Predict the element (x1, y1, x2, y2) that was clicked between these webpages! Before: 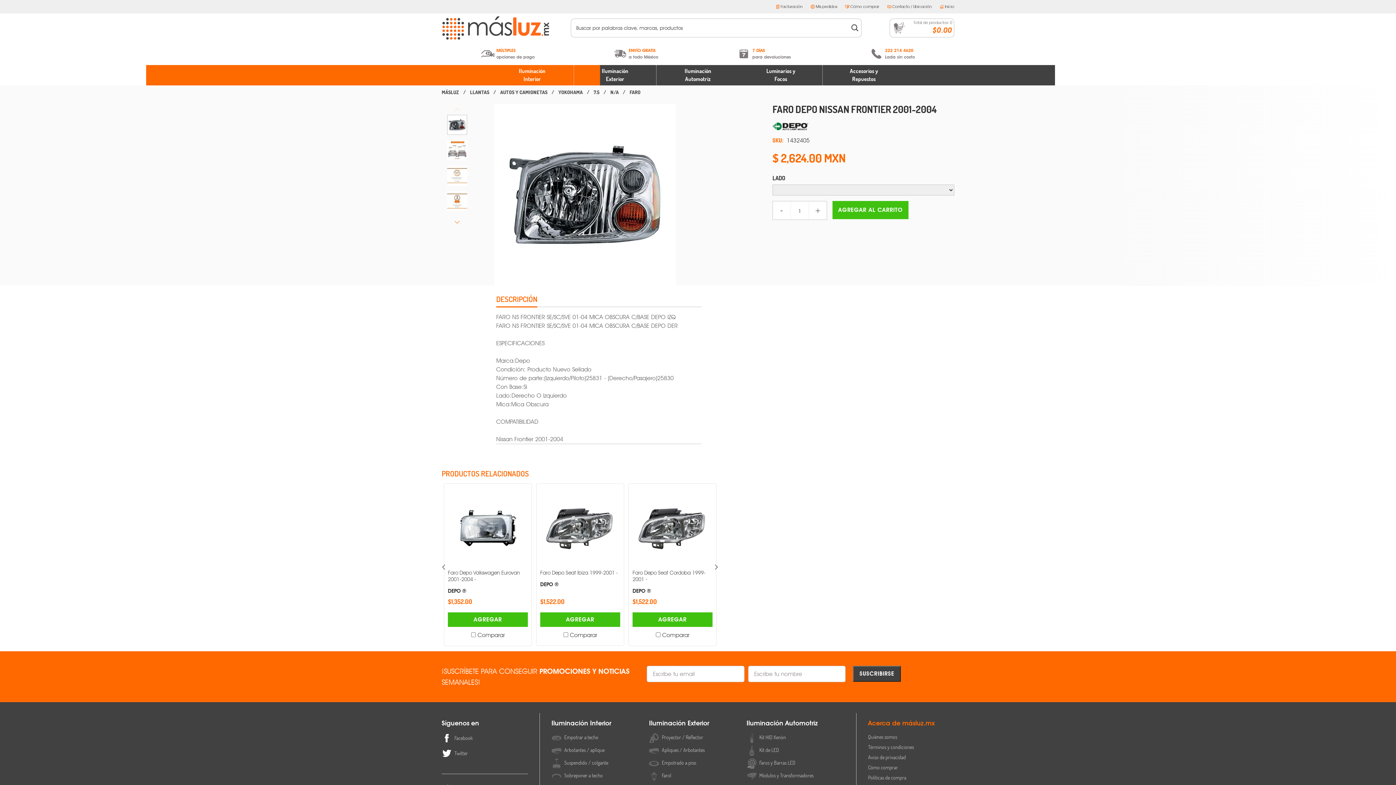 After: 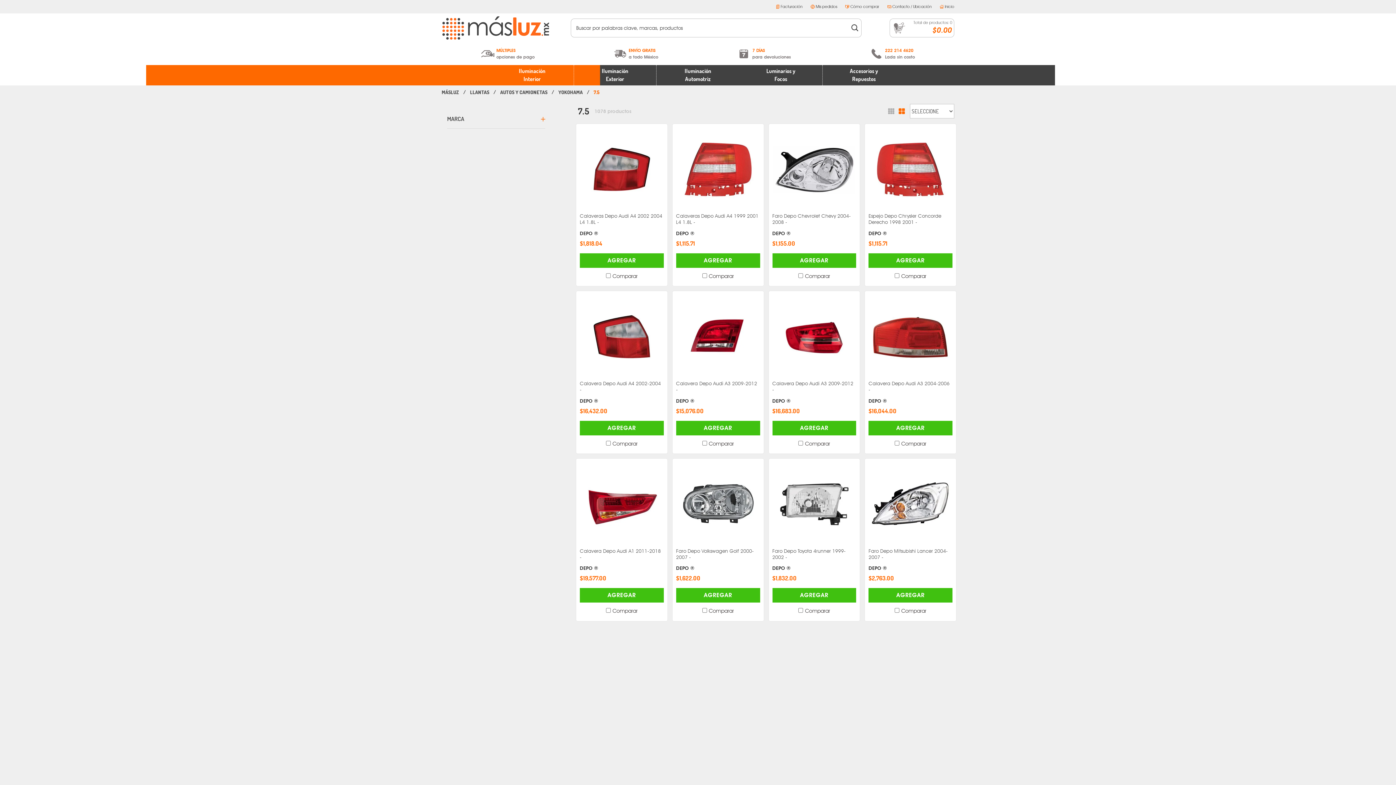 Action: bbox: (593, 86, 599, 97) label: 7.5